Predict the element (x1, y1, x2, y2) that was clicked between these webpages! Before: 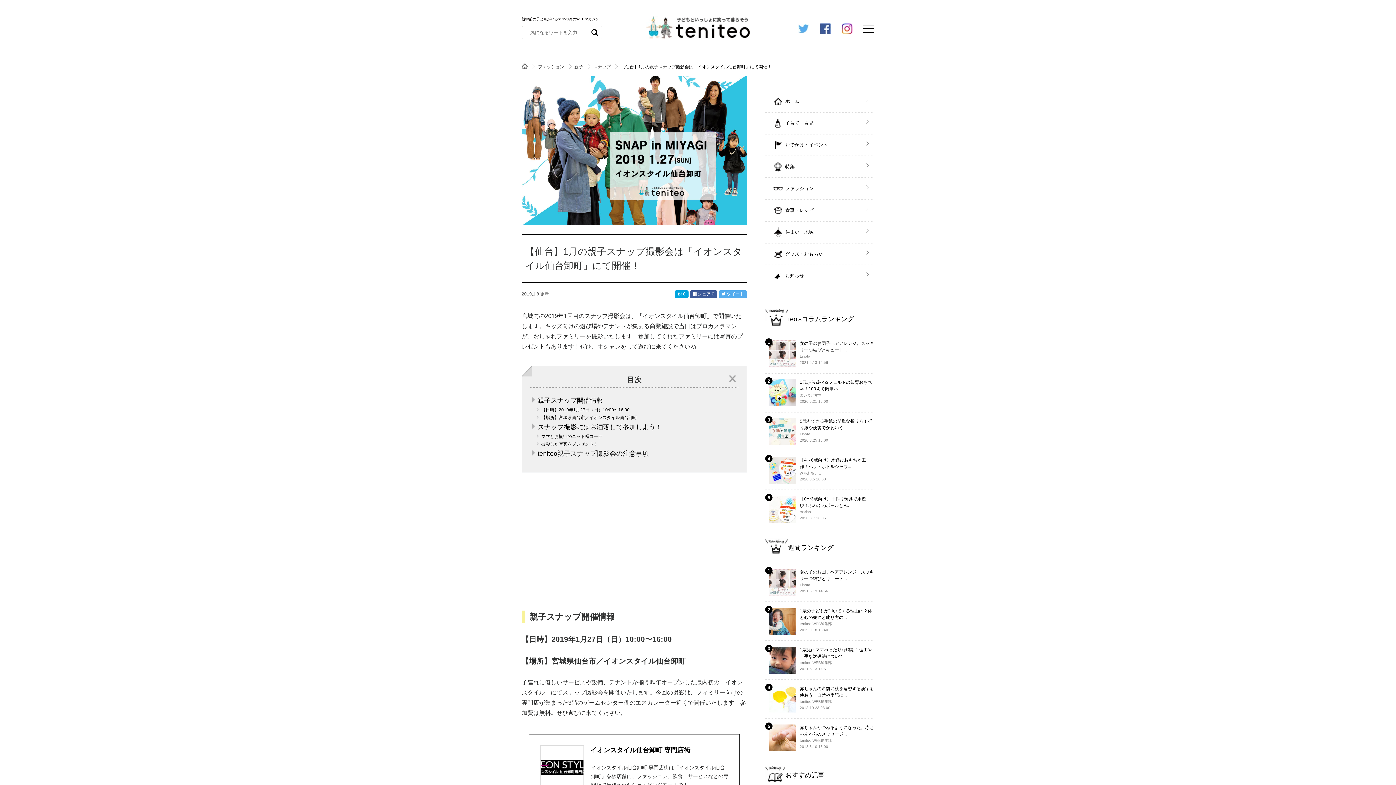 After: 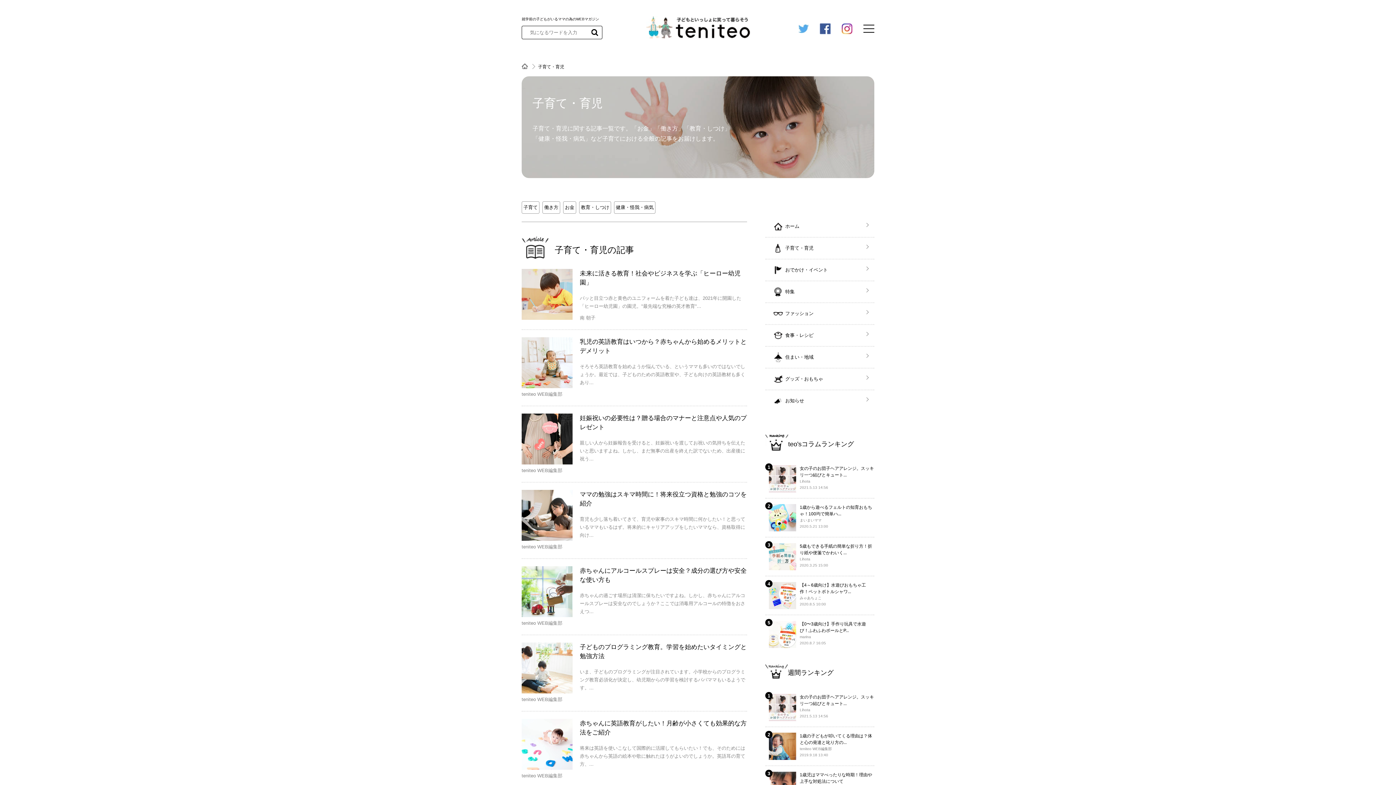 Action: label: 子育て・育児 bbox: (765, 112, 874, 133)